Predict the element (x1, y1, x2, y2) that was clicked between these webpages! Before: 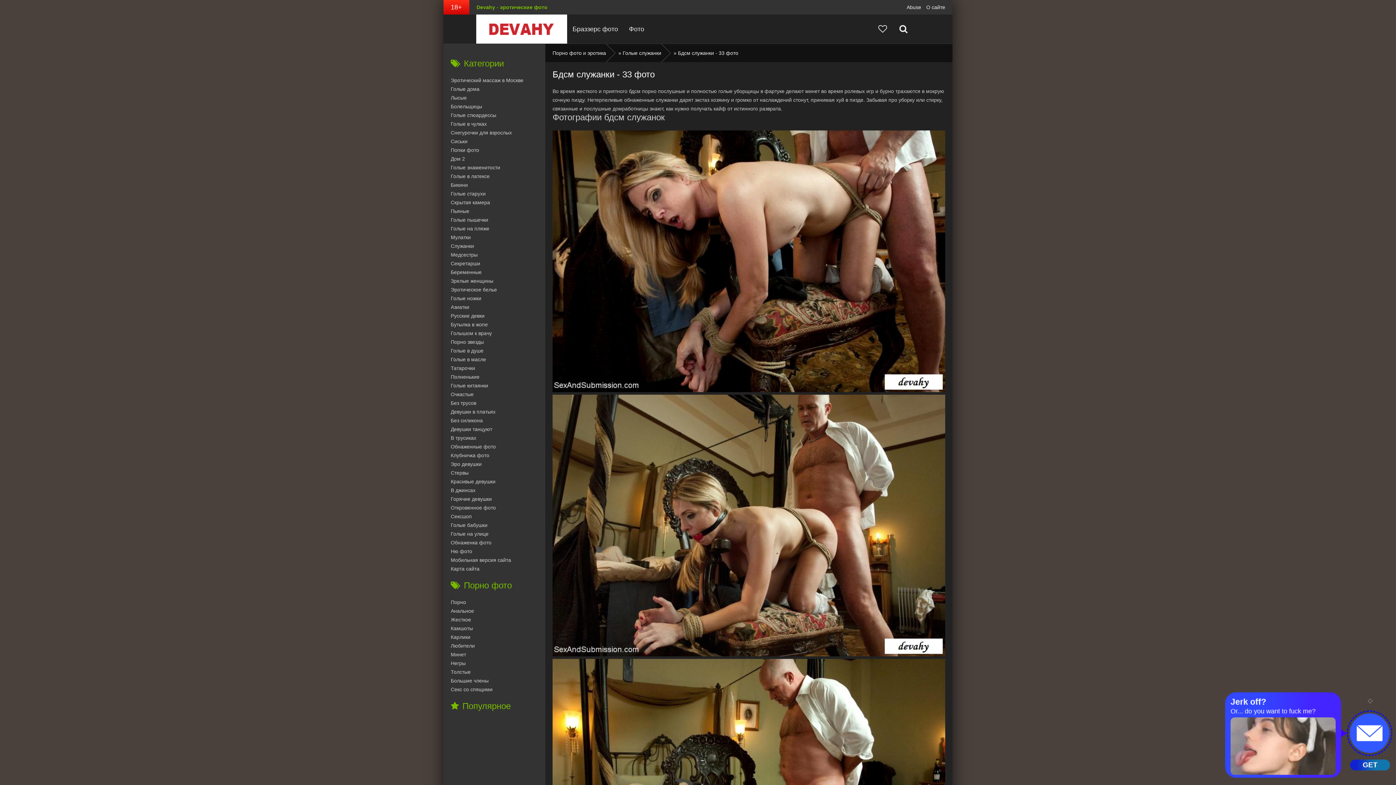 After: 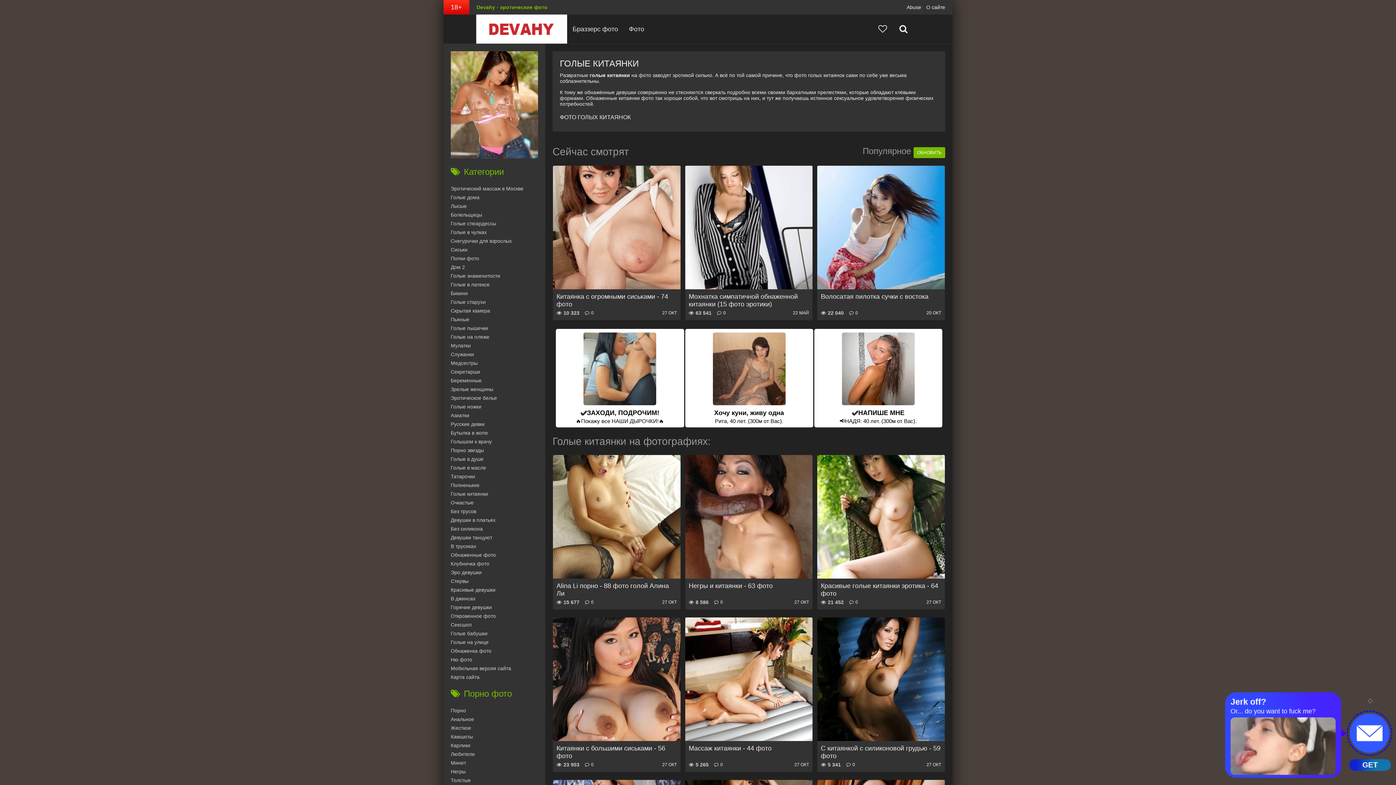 Action: label: Голые китаянки bbox: (450, 381, 545, 390)